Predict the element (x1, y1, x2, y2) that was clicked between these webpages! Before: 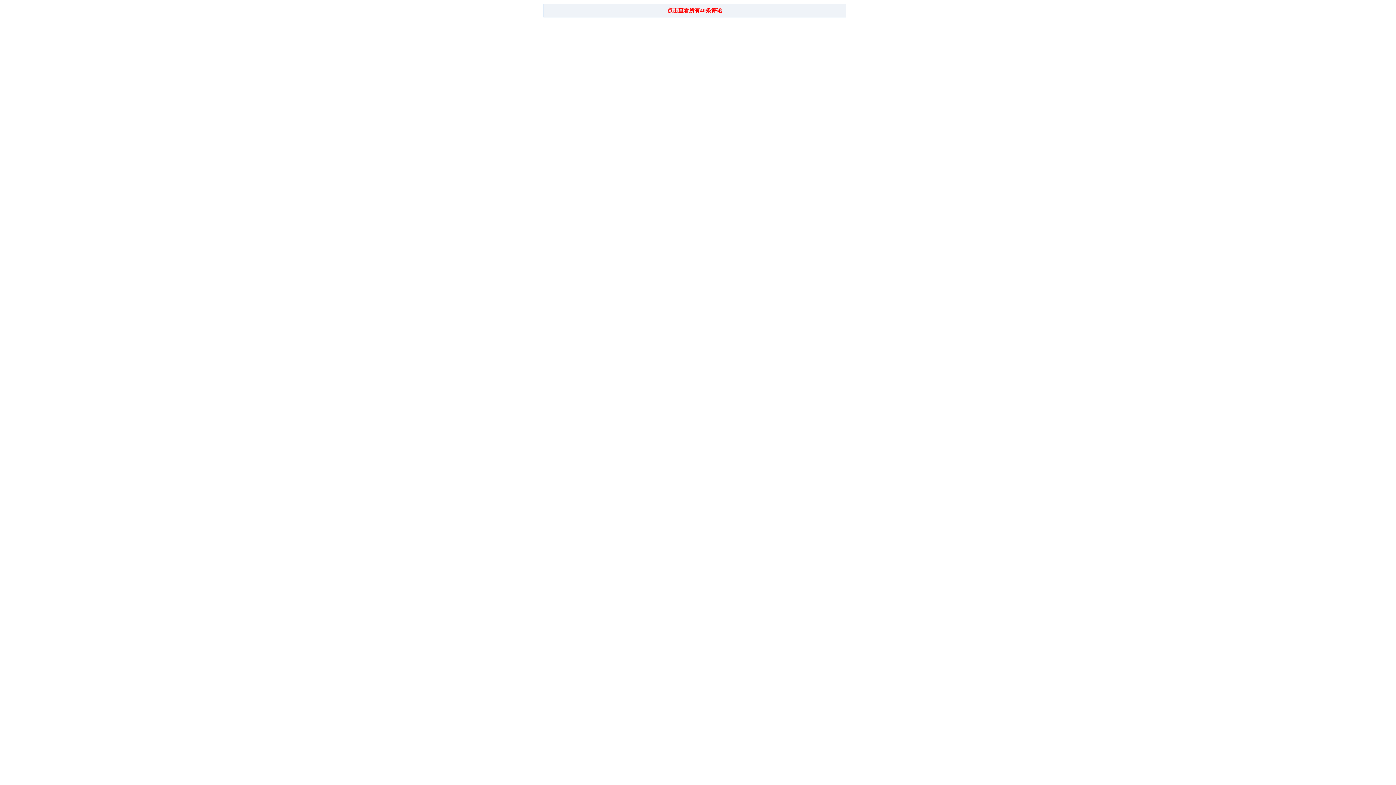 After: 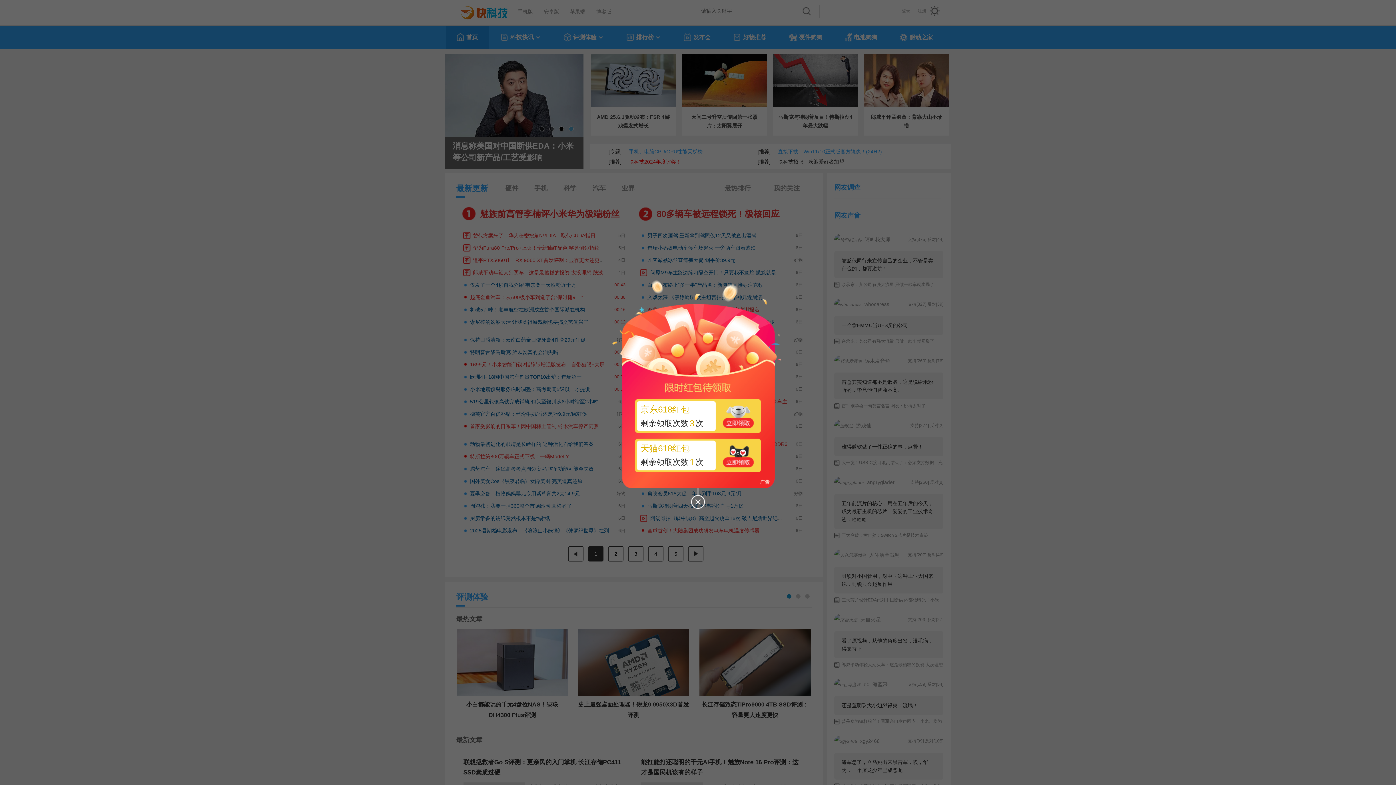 Action: bbox: (544, 4, 845, 17) label: 点击查看所有40条评论